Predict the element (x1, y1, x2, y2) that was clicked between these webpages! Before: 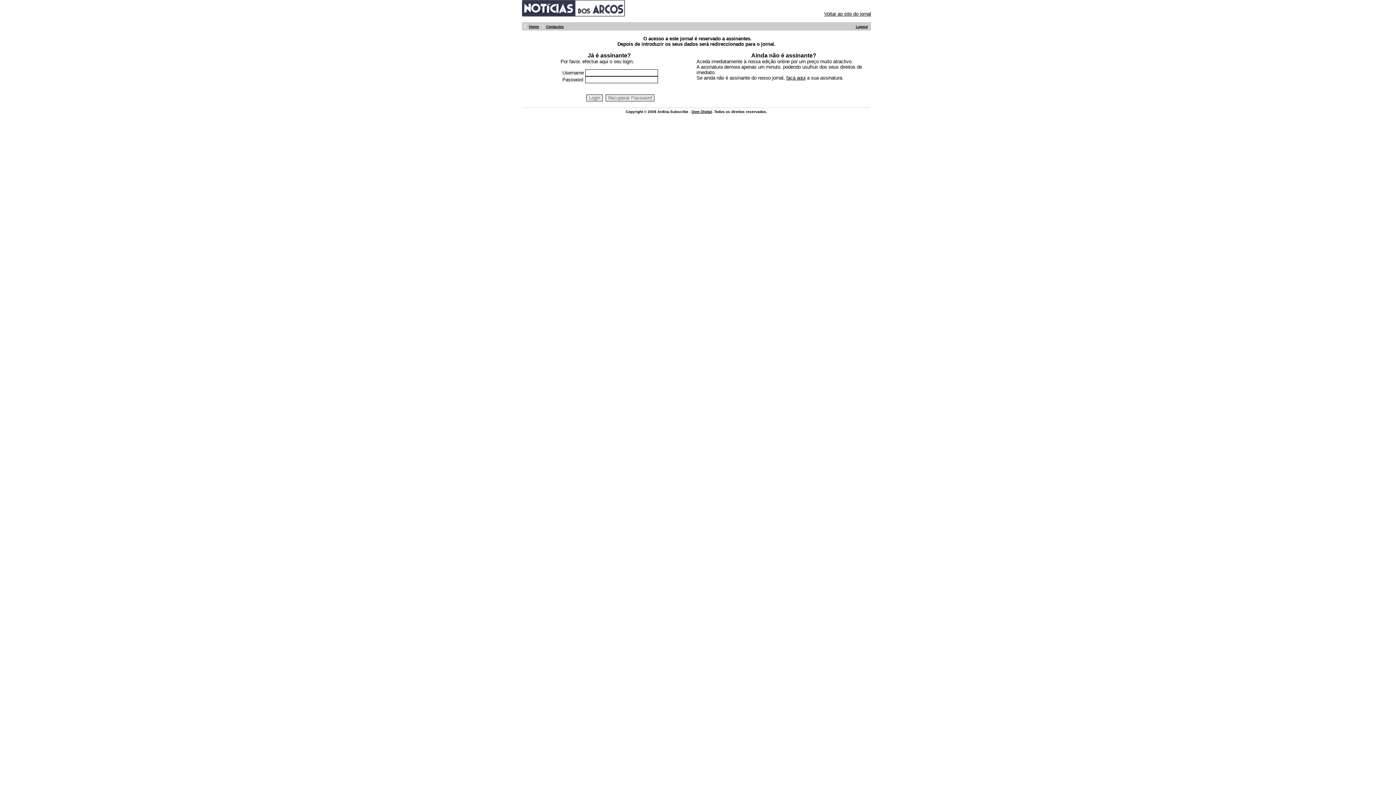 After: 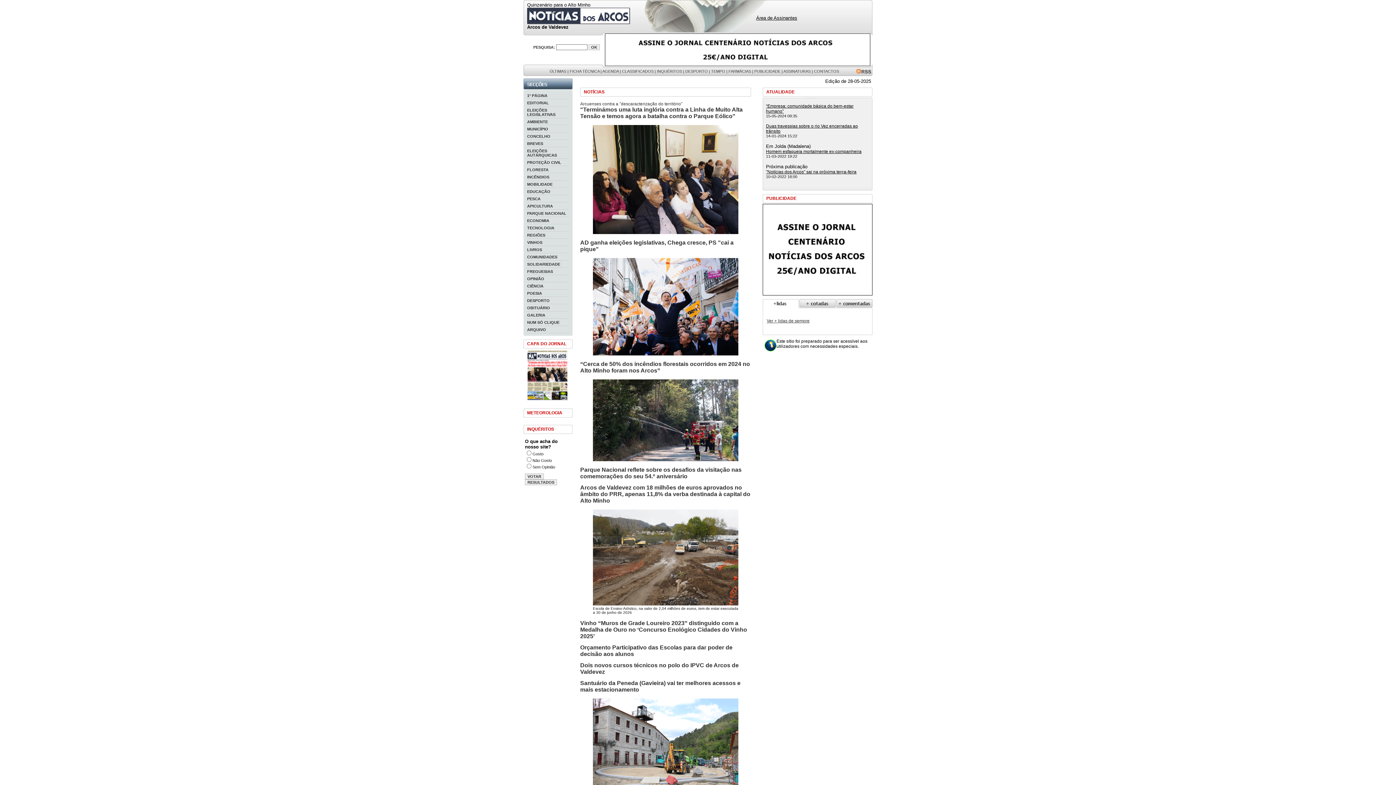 Action: bbox: (824, 11, 871, 16) label: Voltar ao site do jornal